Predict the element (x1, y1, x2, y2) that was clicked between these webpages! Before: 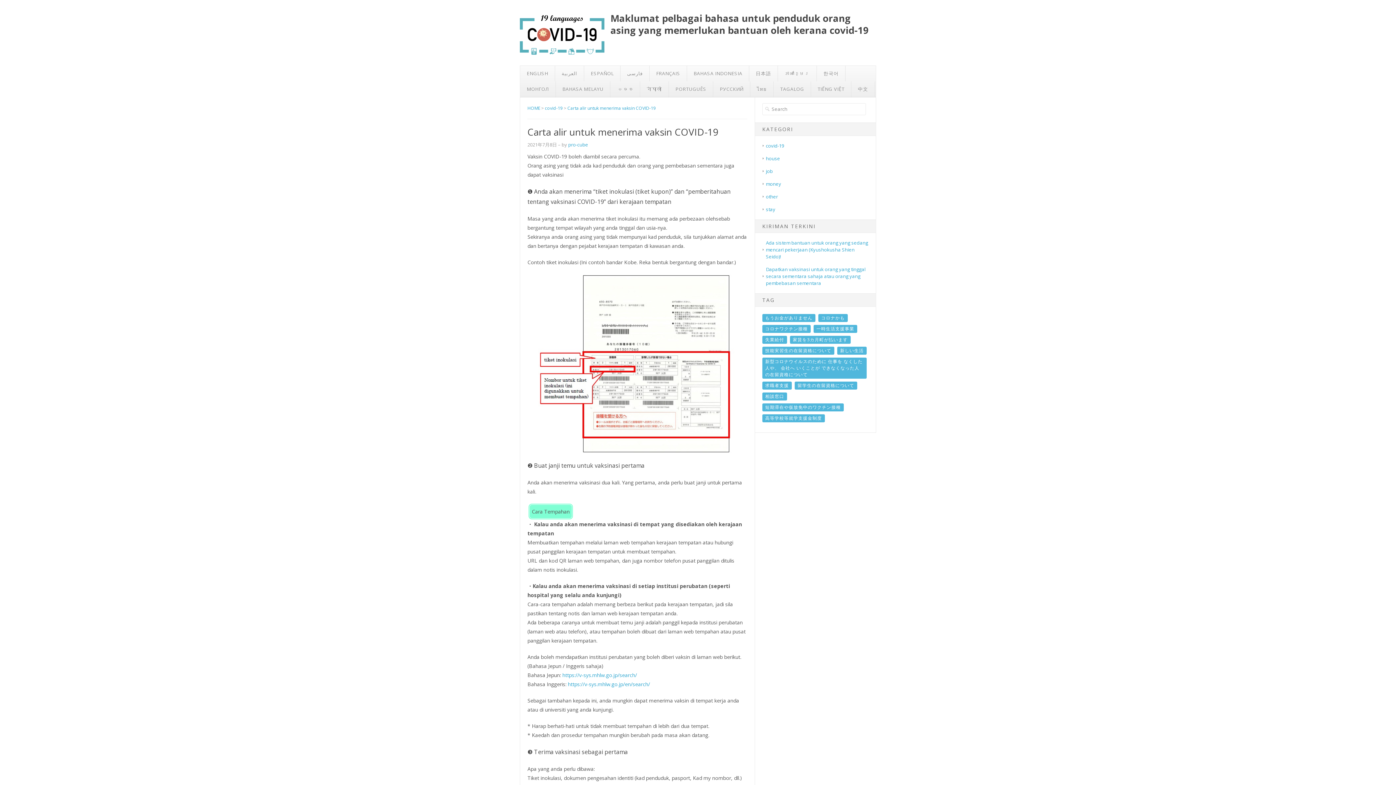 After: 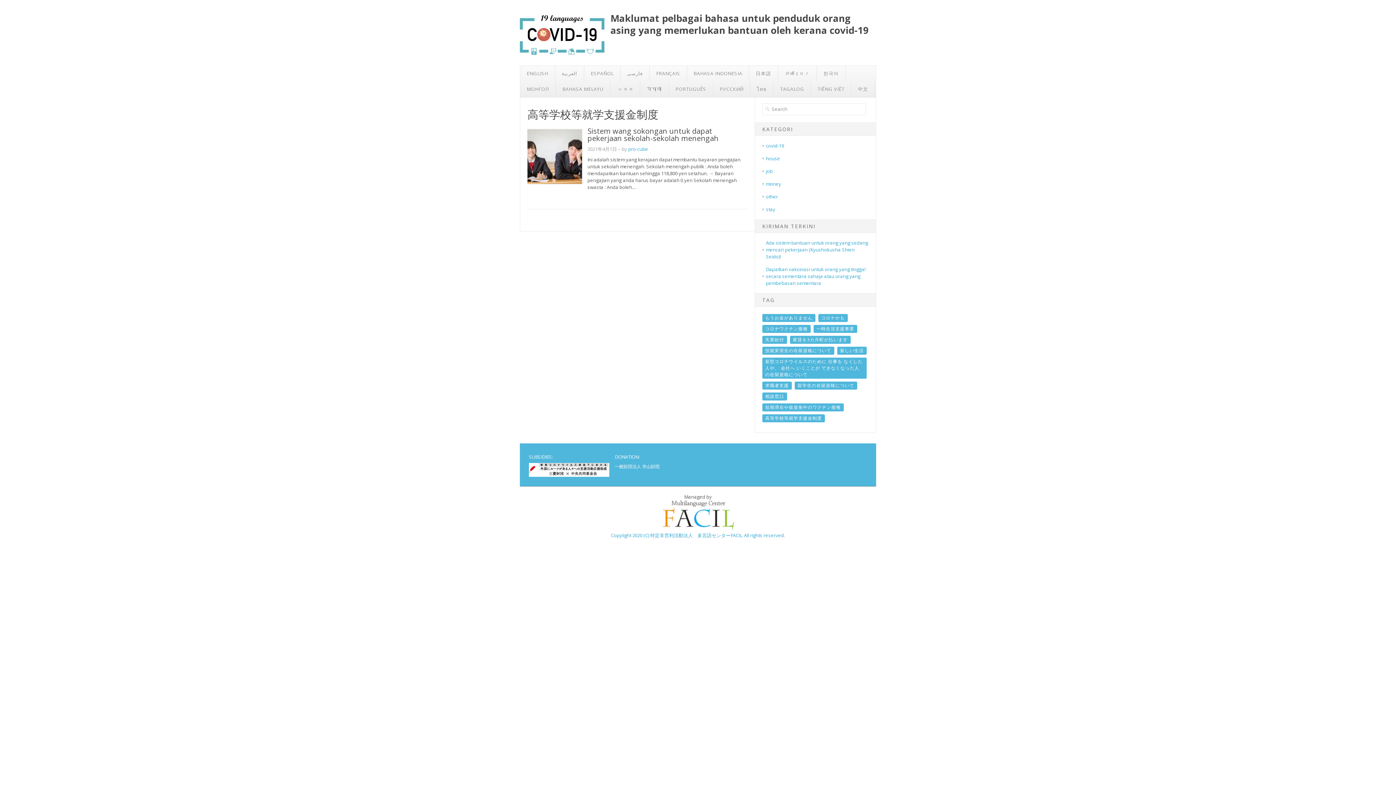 Action: label: 高等学校等就学支援金制度 bbox: (762, 414, 825, 422)